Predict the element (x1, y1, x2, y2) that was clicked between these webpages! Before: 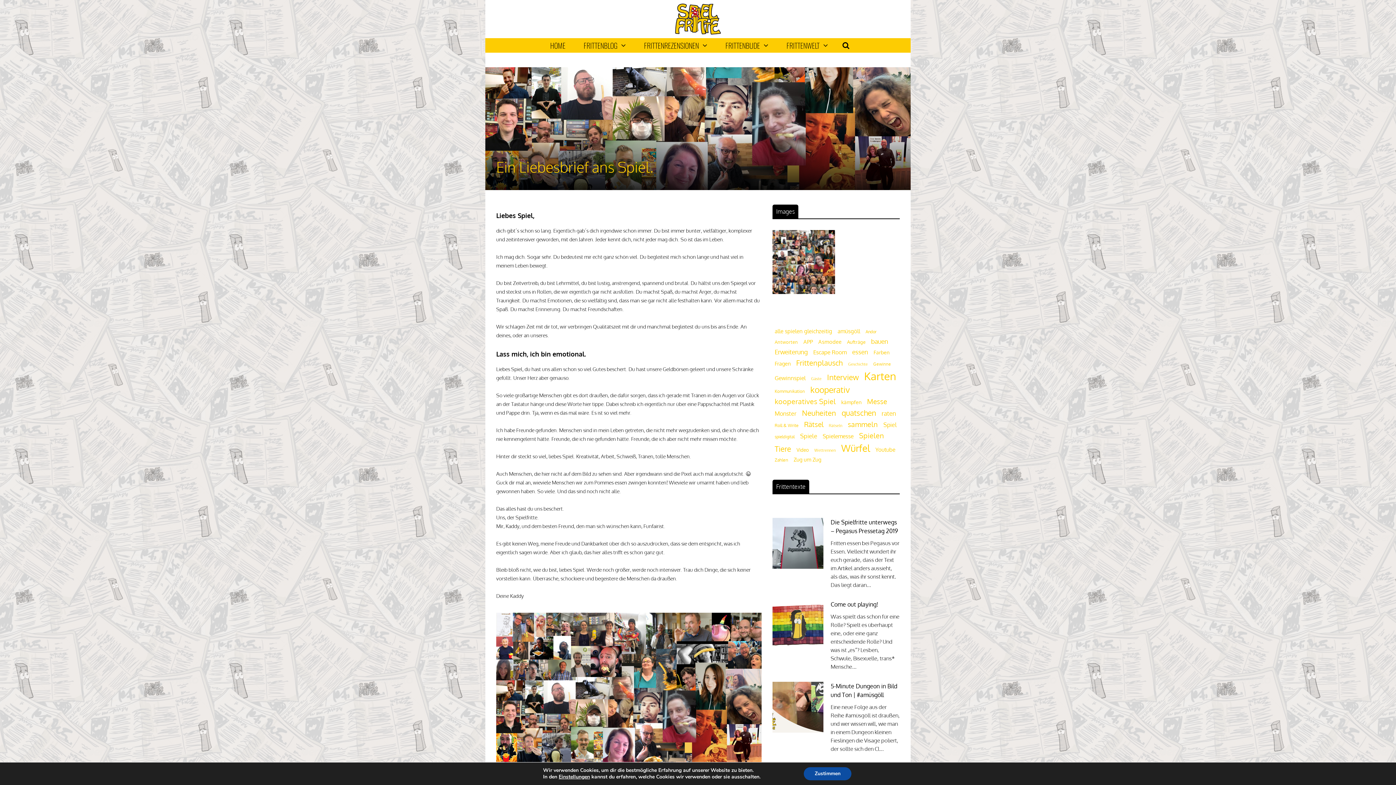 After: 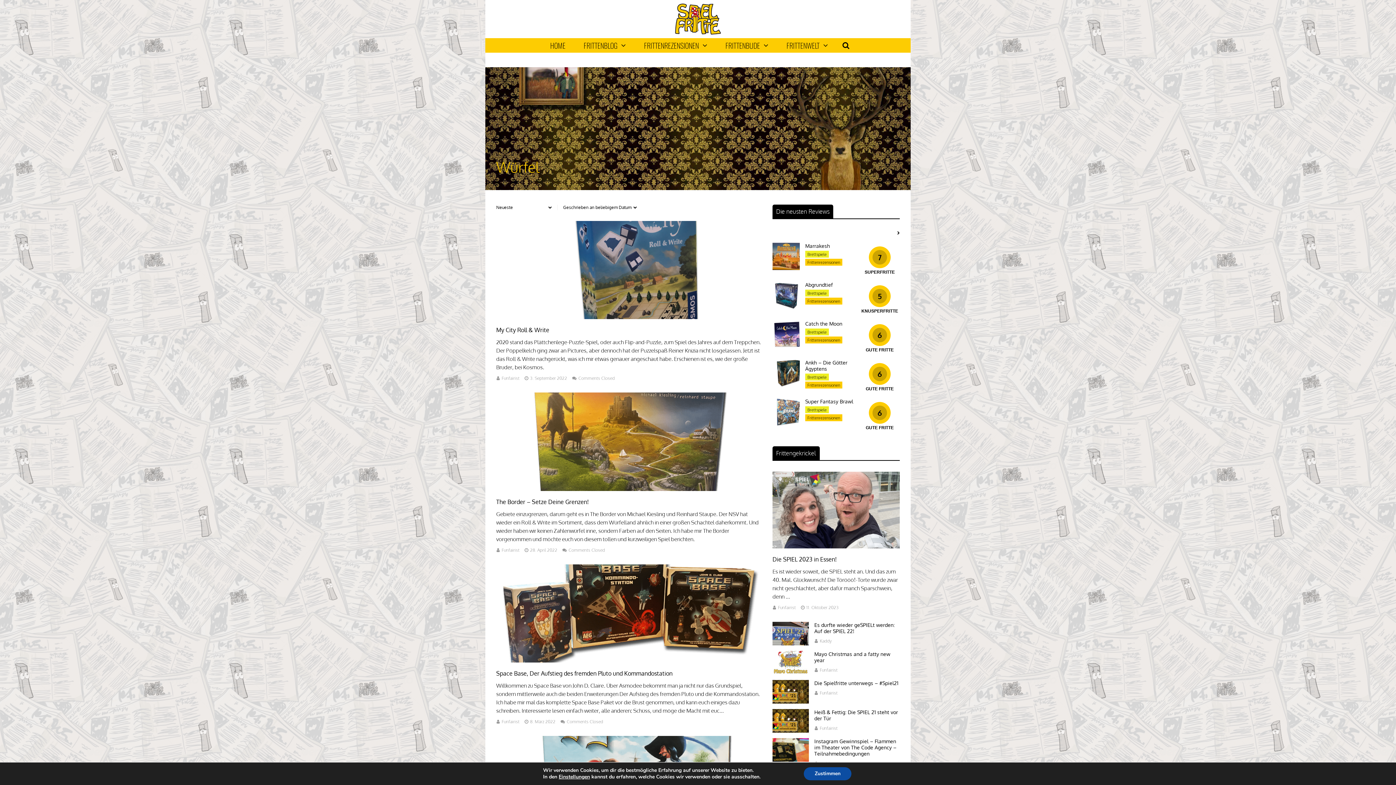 Action: bbox: (839, 442, 872, 454) label: Würfel (86 Einträge)